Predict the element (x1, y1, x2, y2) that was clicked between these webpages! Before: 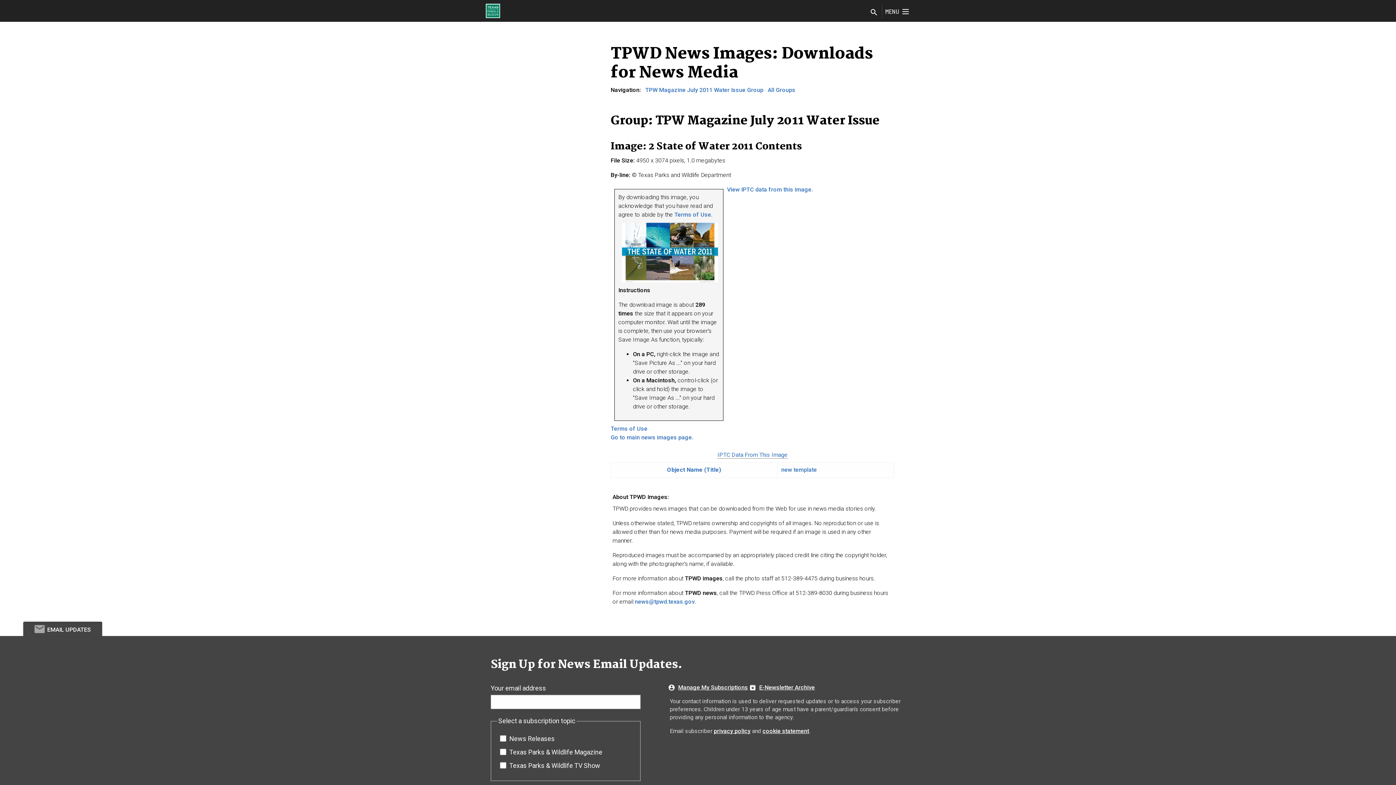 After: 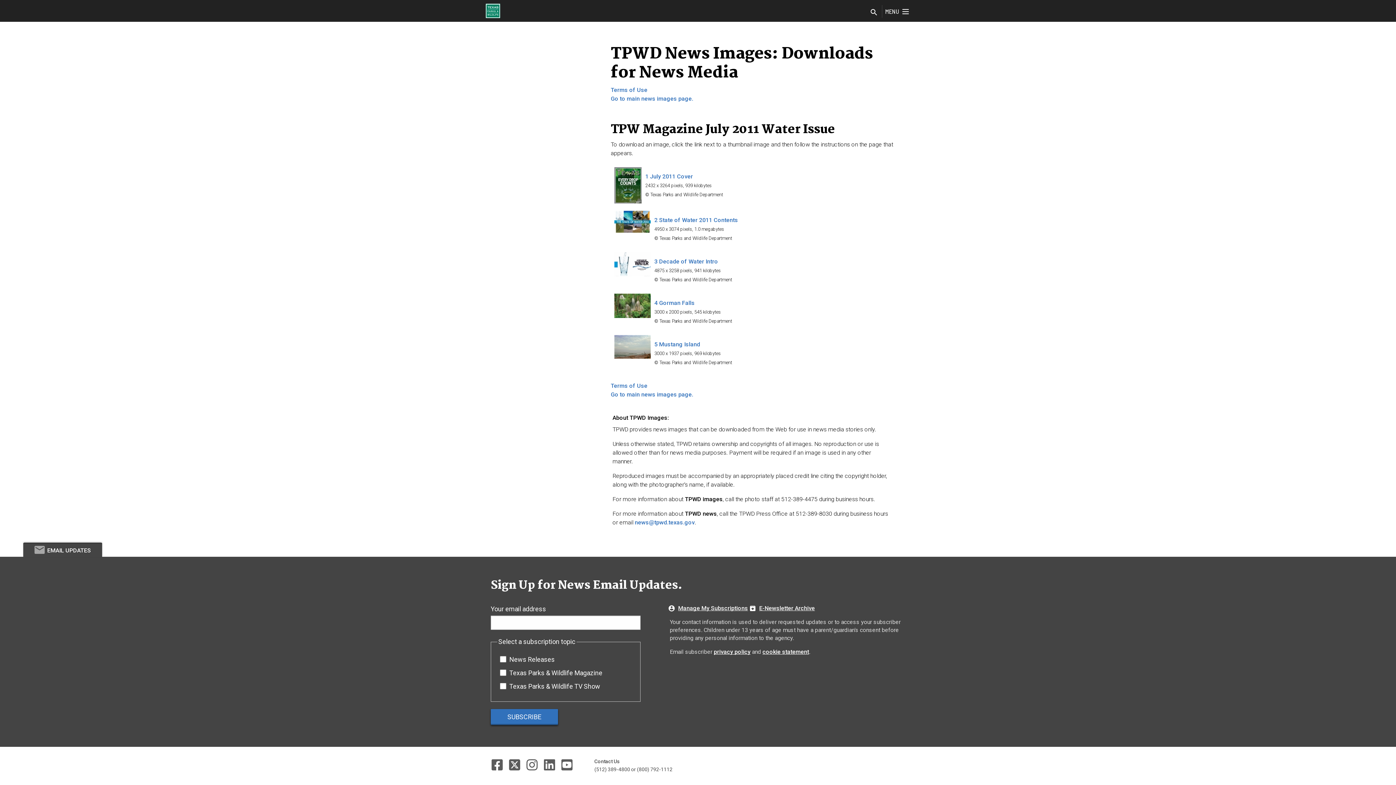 Action: bbox: (645, 86, 763, 93) label: TPW Magazine July 2011 Water Issue Group